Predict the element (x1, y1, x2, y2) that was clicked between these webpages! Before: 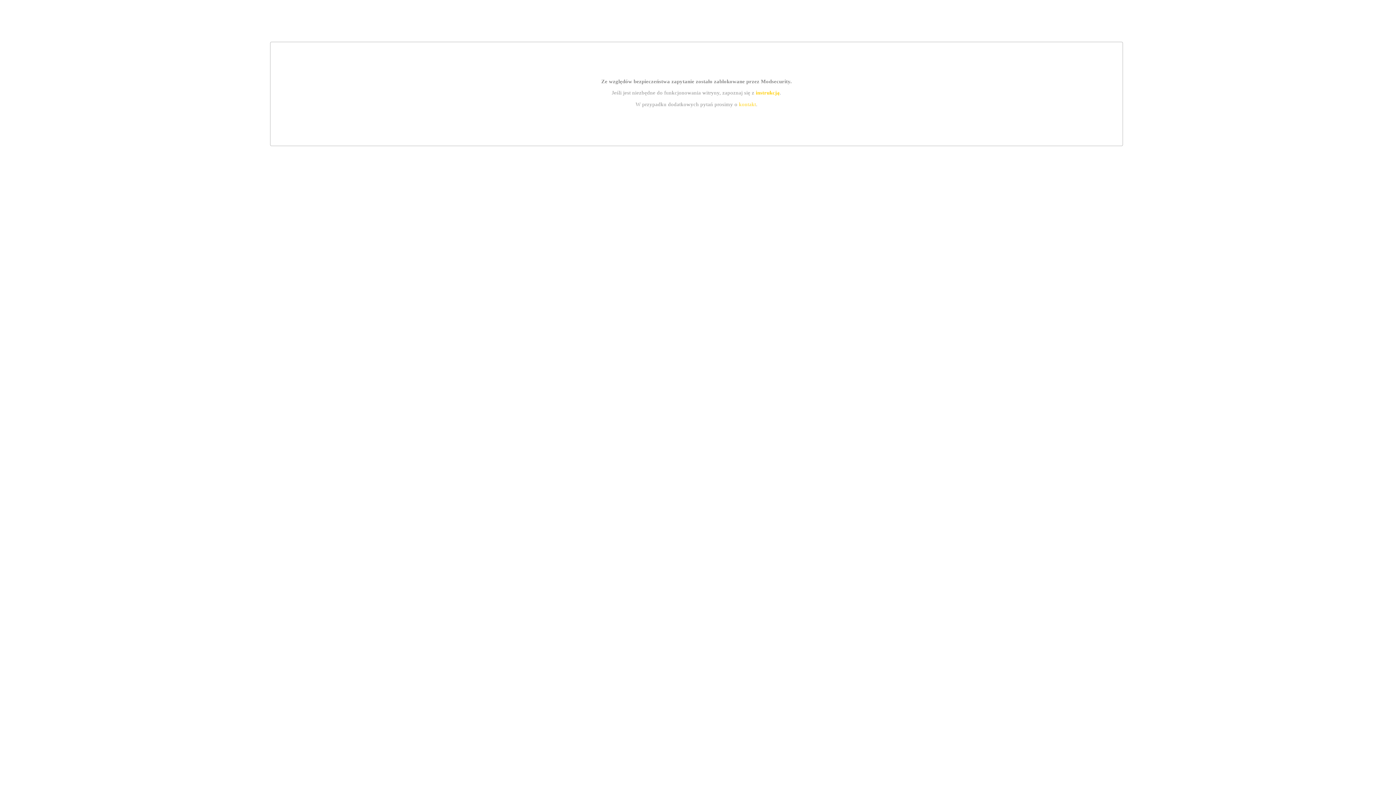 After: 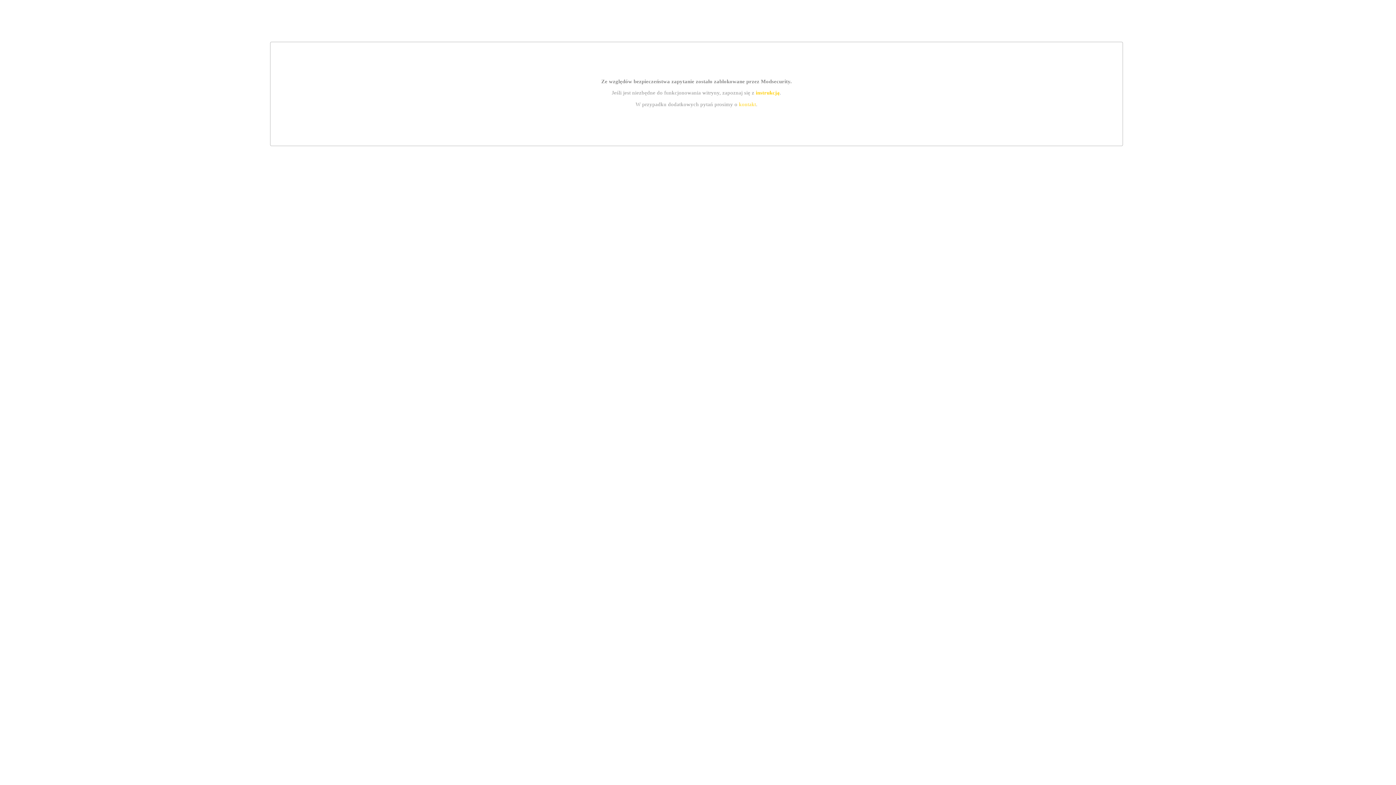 Action: label: instrukcją bbox: (755, 89, 779, 95)